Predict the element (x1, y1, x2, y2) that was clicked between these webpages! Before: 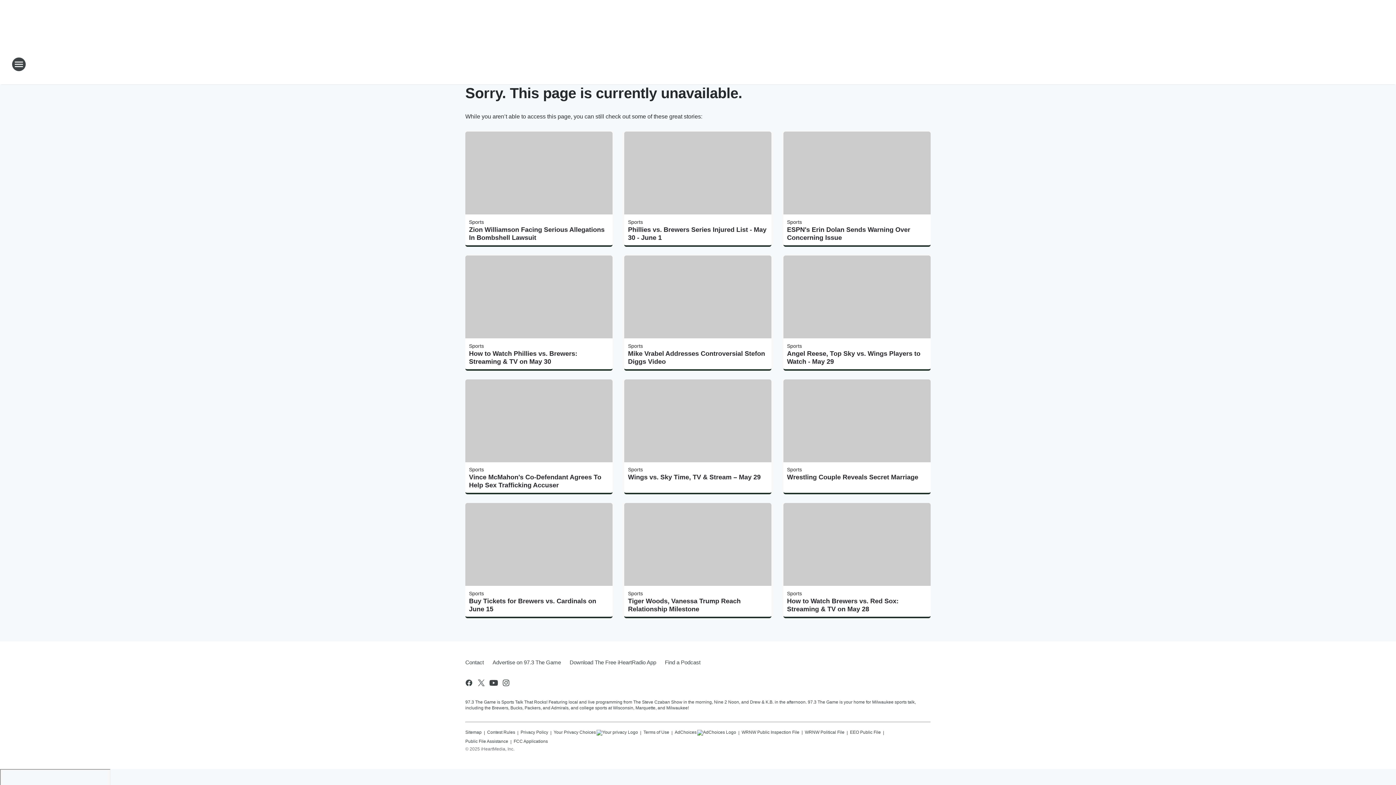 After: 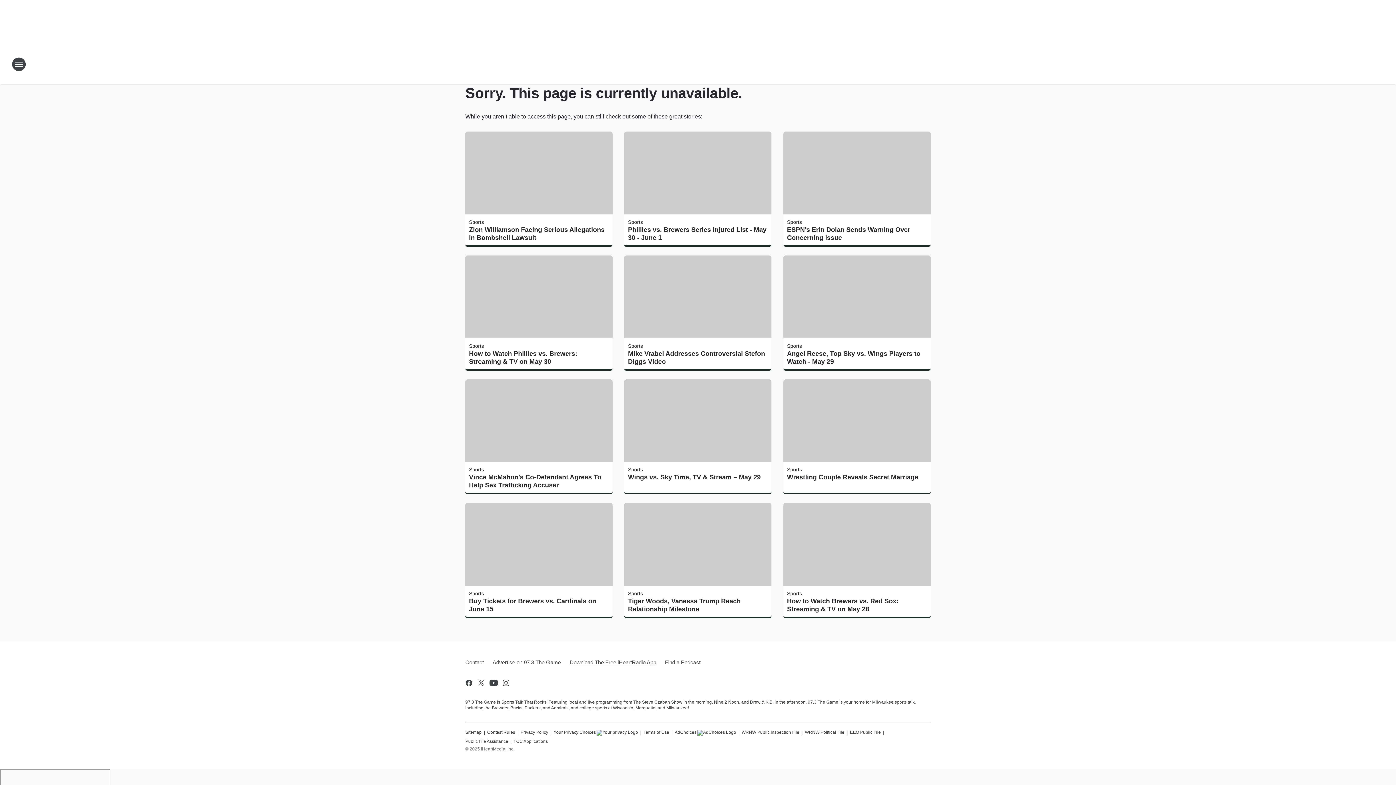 Action: label: Download The Free iHeartRadio App bbox: (565, 653, 660, 672)